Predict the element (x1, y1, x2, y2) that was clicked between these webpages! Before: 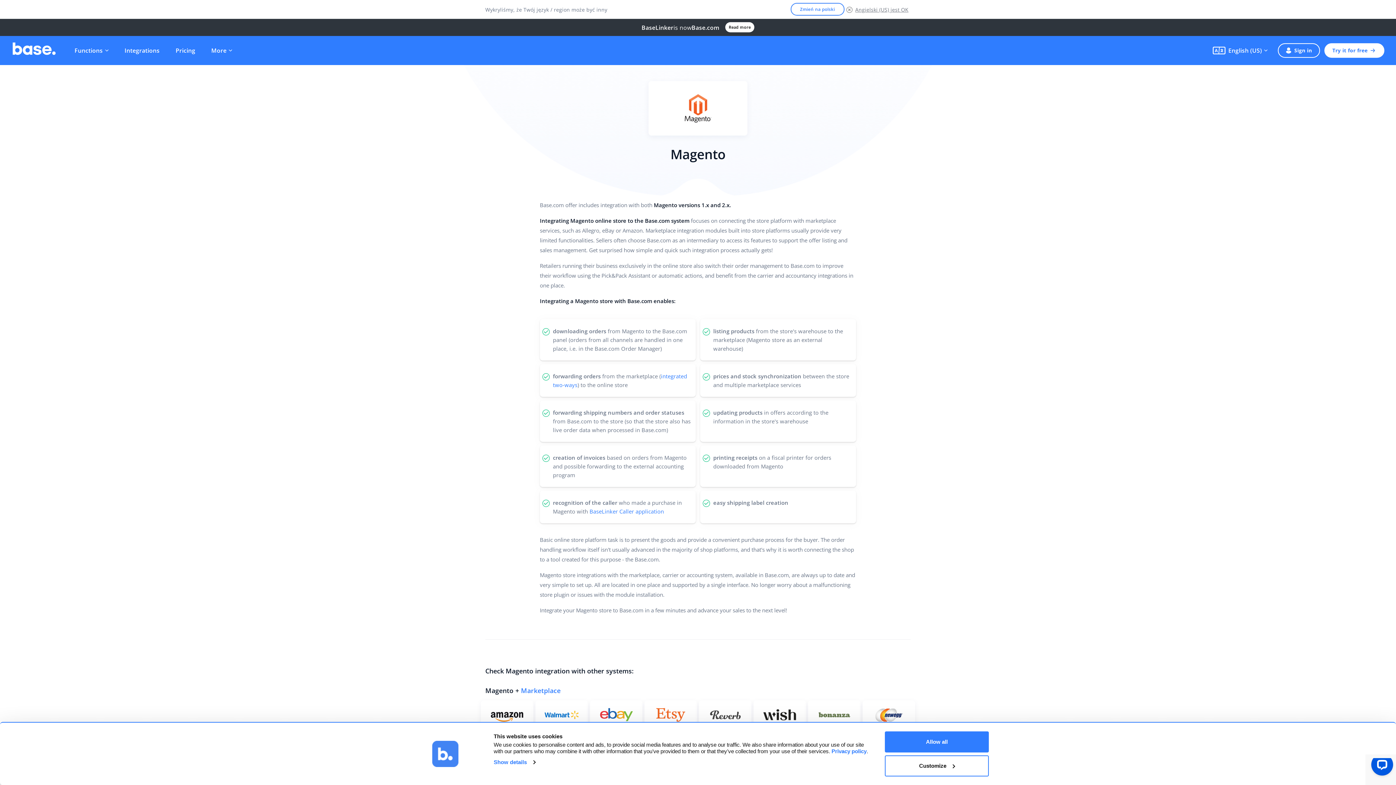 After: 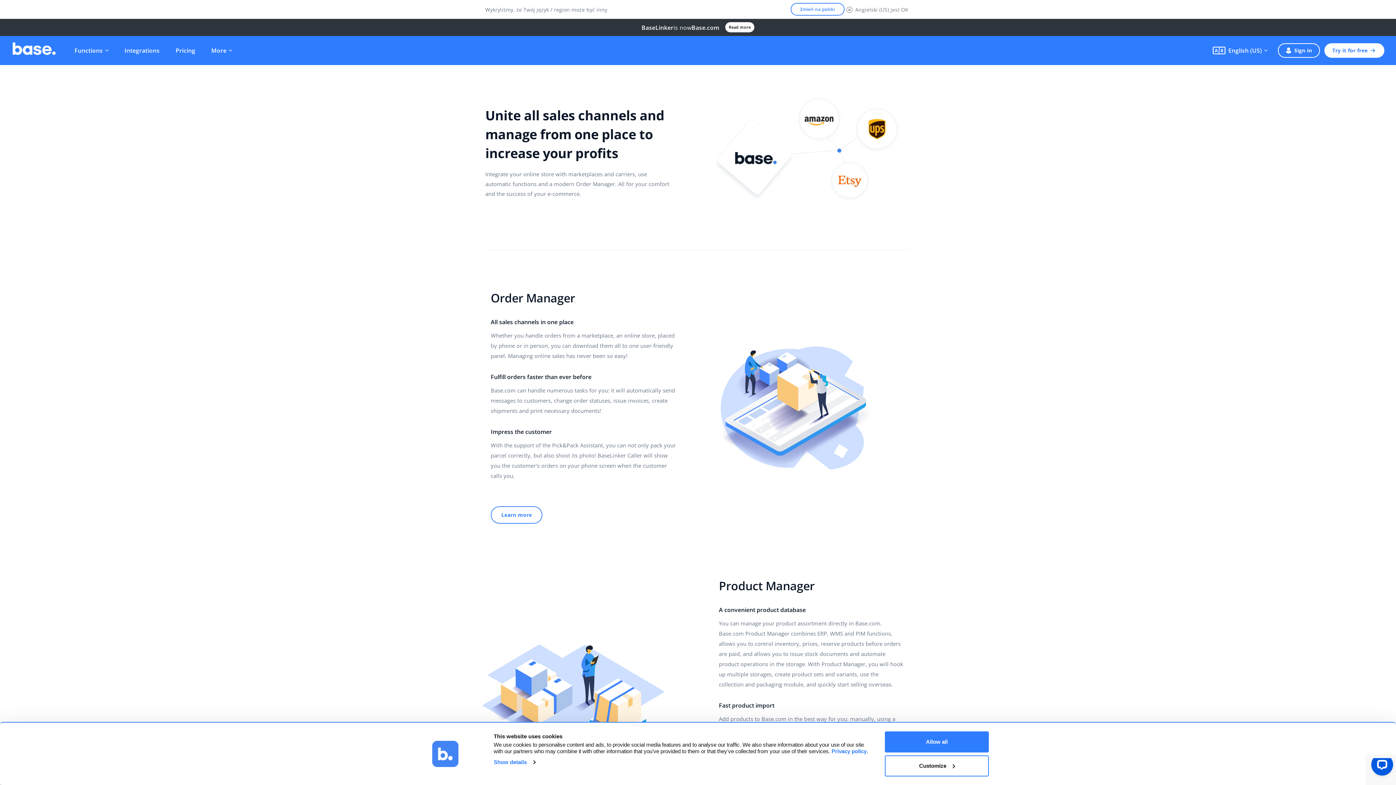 Action: label: Functions bbox: (70, 42, 112, 58)